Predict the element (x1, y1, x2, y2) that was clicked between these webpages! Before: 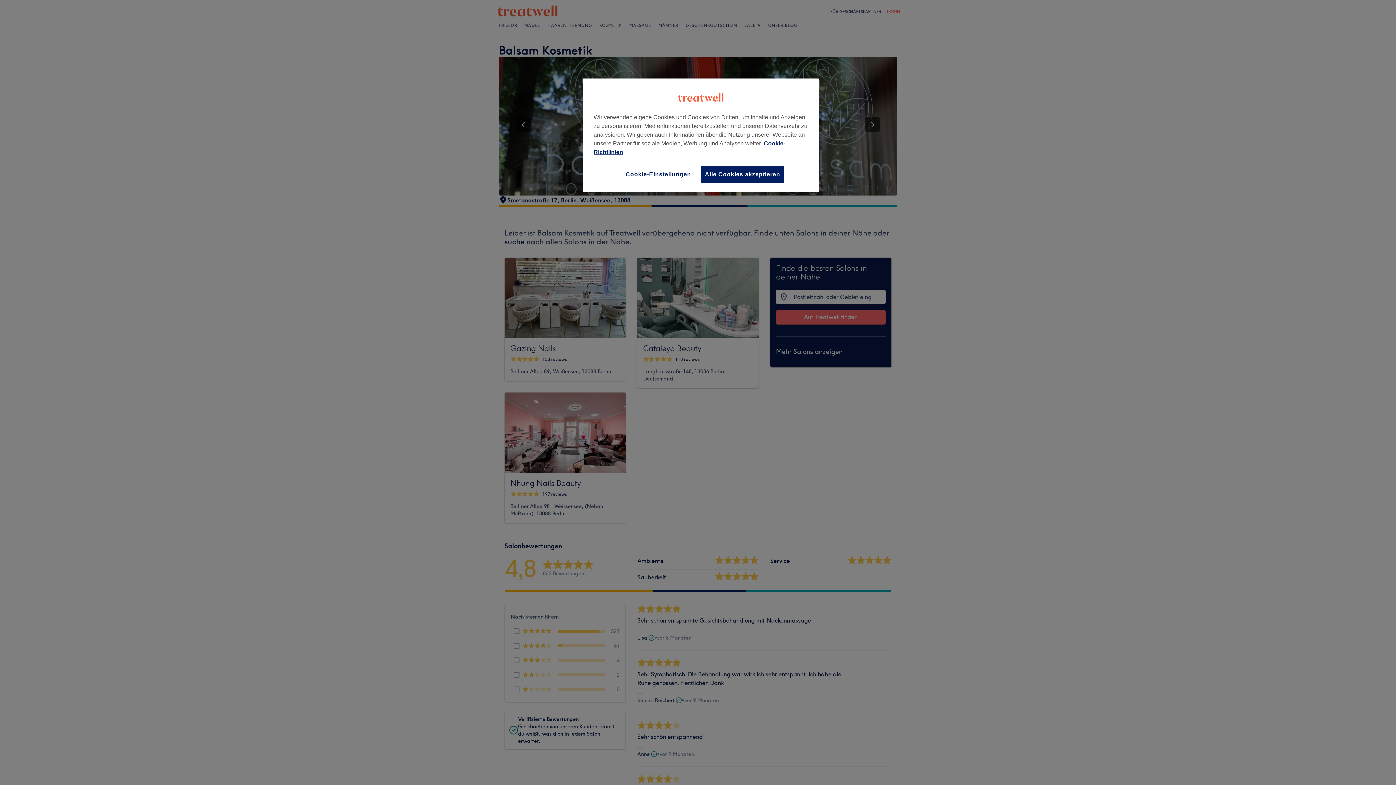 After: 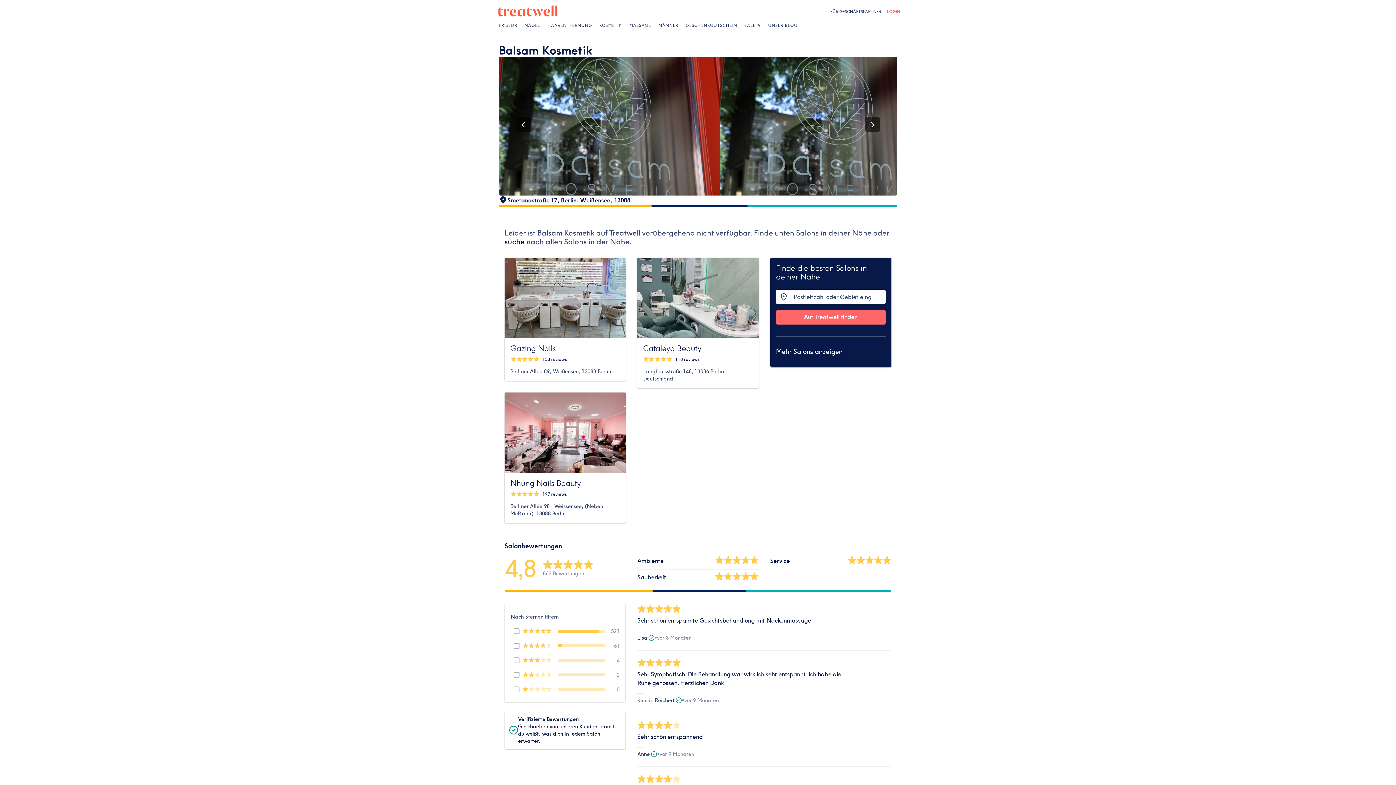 Action: bbox: (701, 165, 784, 183) label: Alle Cookies akzeptieren